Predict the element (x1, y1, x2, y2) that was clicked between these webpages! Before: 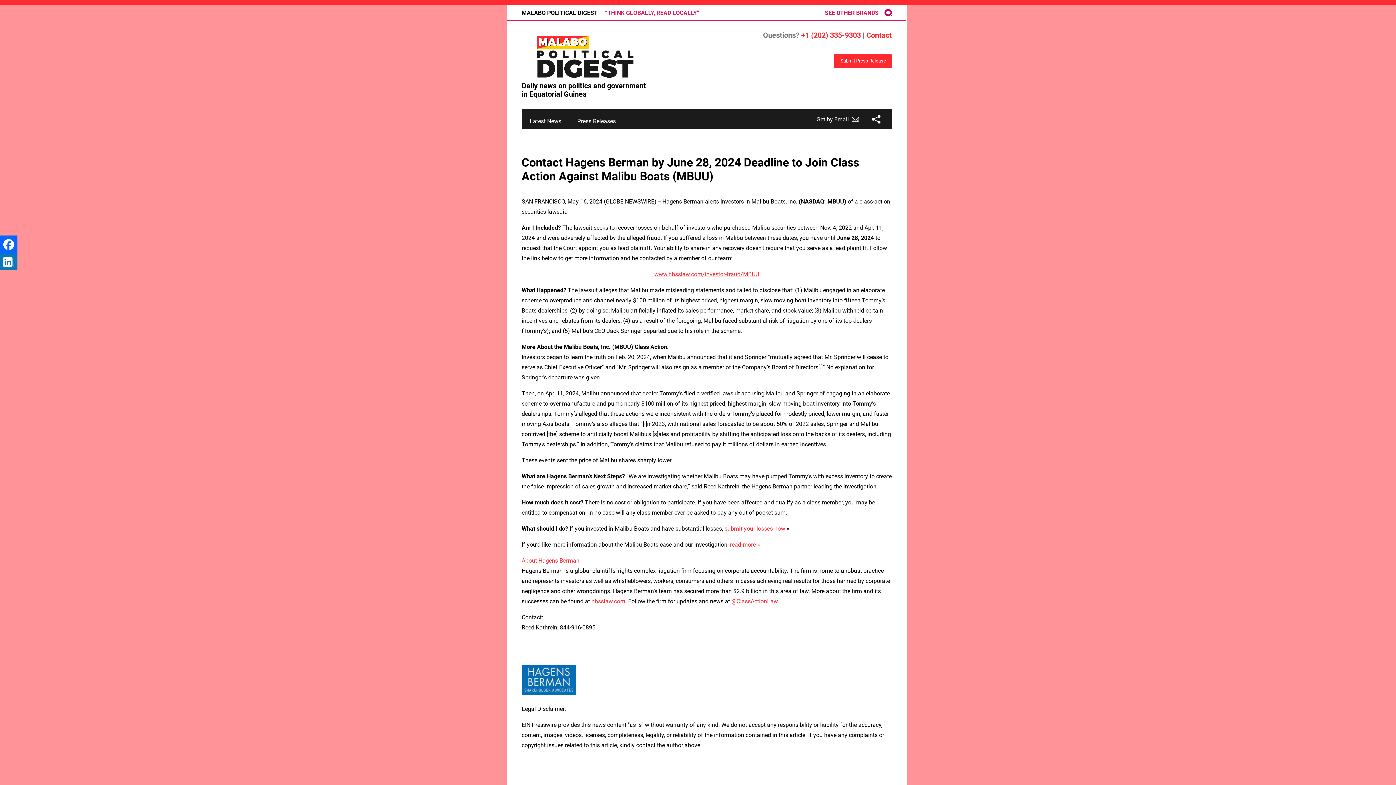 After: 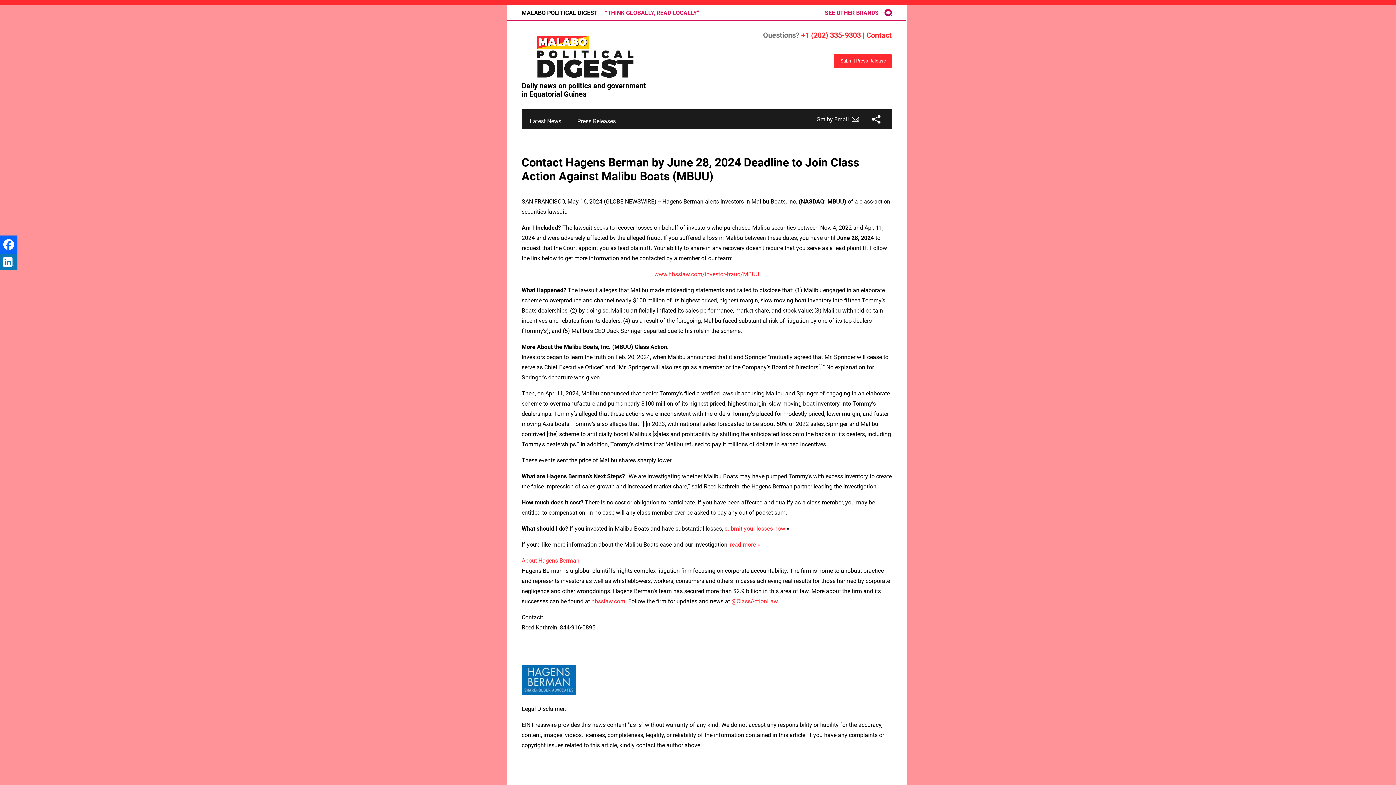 Action: label: www.hbsslaw.com/investor-fraud/MBUU bbox: (654, 271, 759, 277)